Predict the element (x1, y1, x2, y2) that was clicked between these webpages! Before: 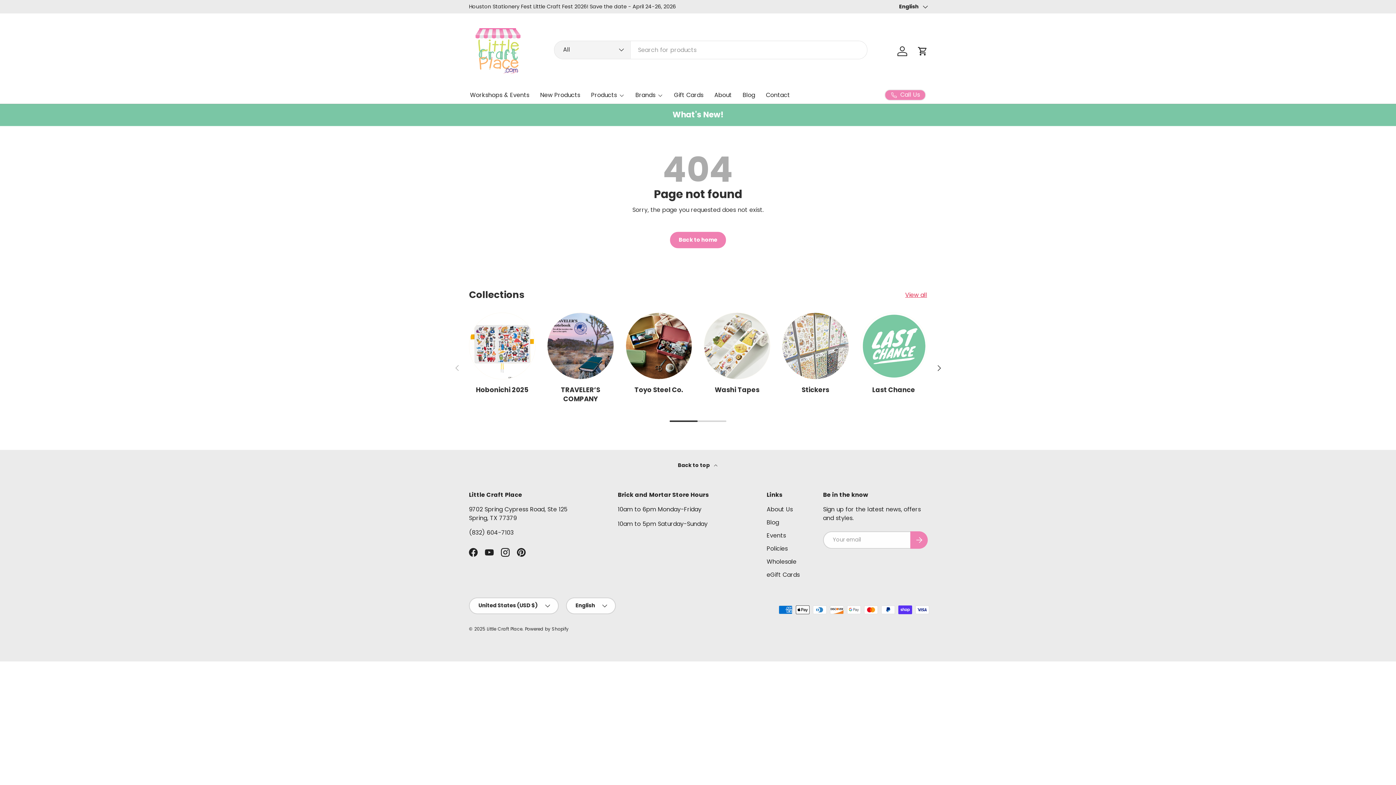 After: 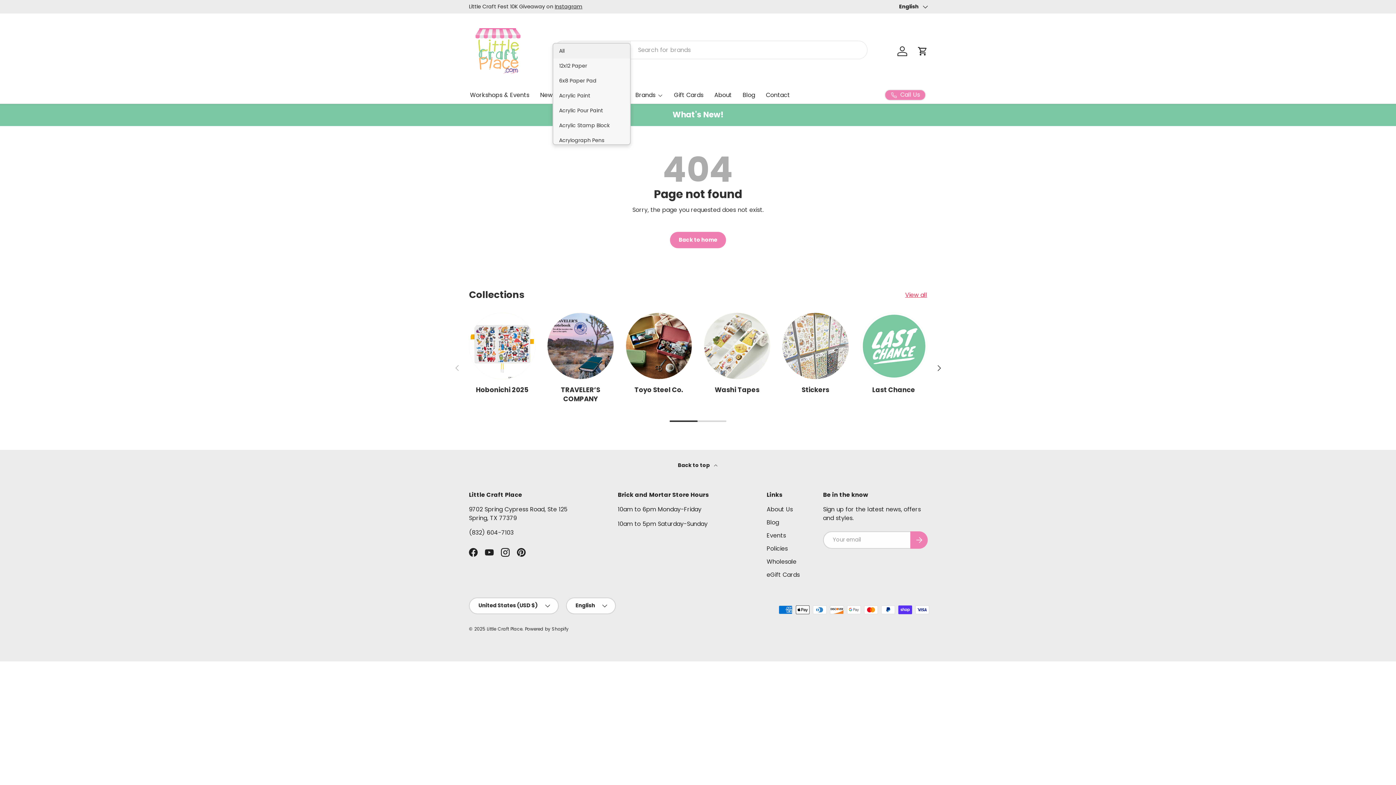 Action: bbox: (554, 40, 630, 58) label: All